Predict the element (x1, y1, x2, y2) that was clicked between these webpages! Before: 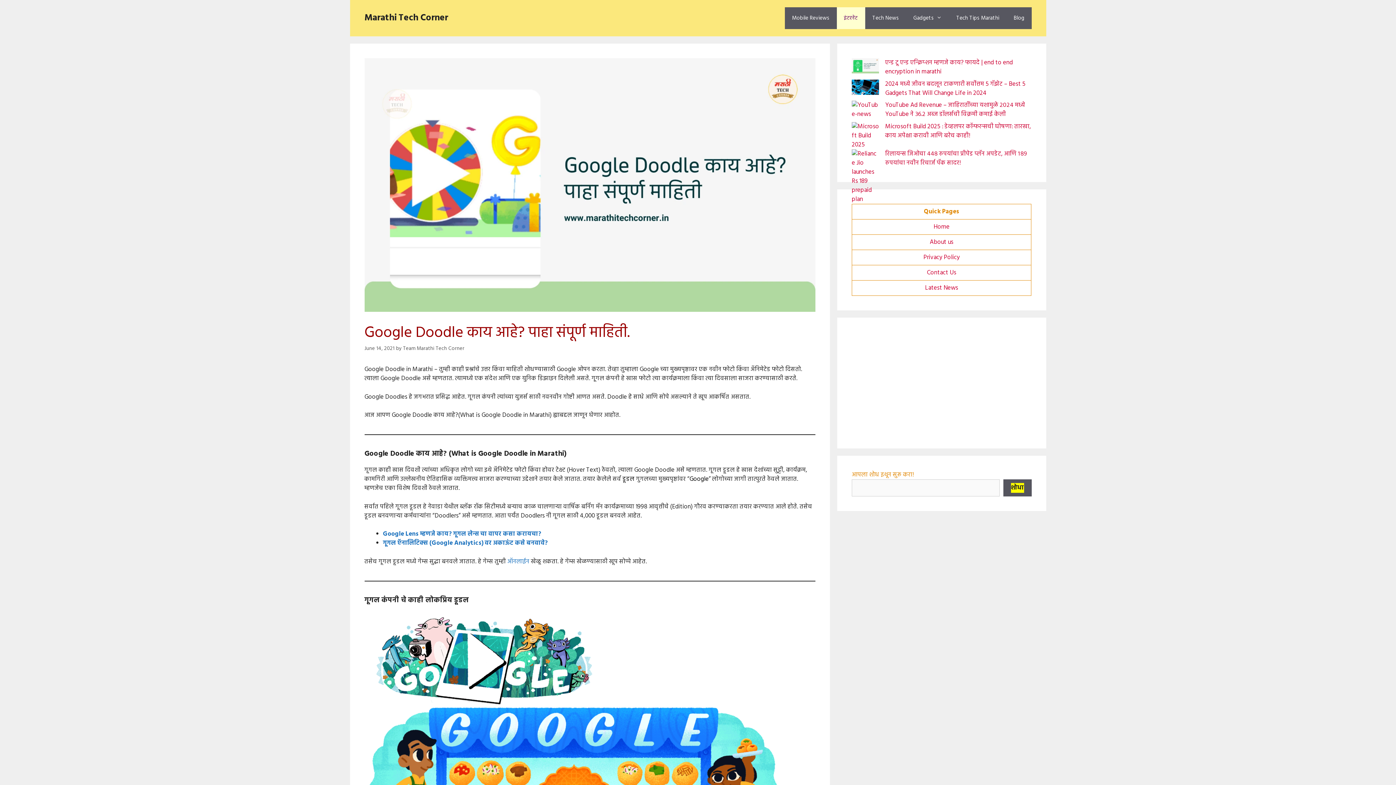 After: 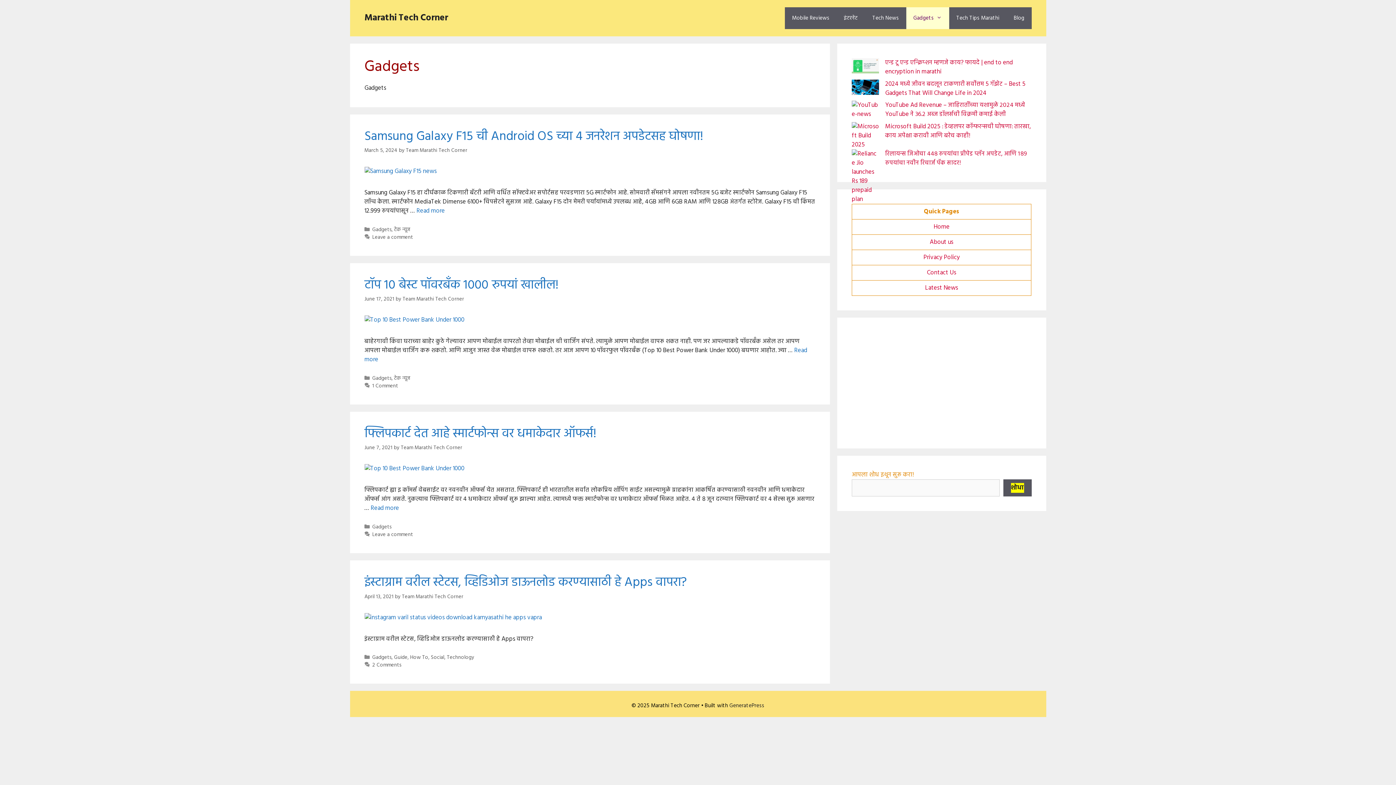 Action: bbox: (906, 7, 949, 29) label: Gadgets